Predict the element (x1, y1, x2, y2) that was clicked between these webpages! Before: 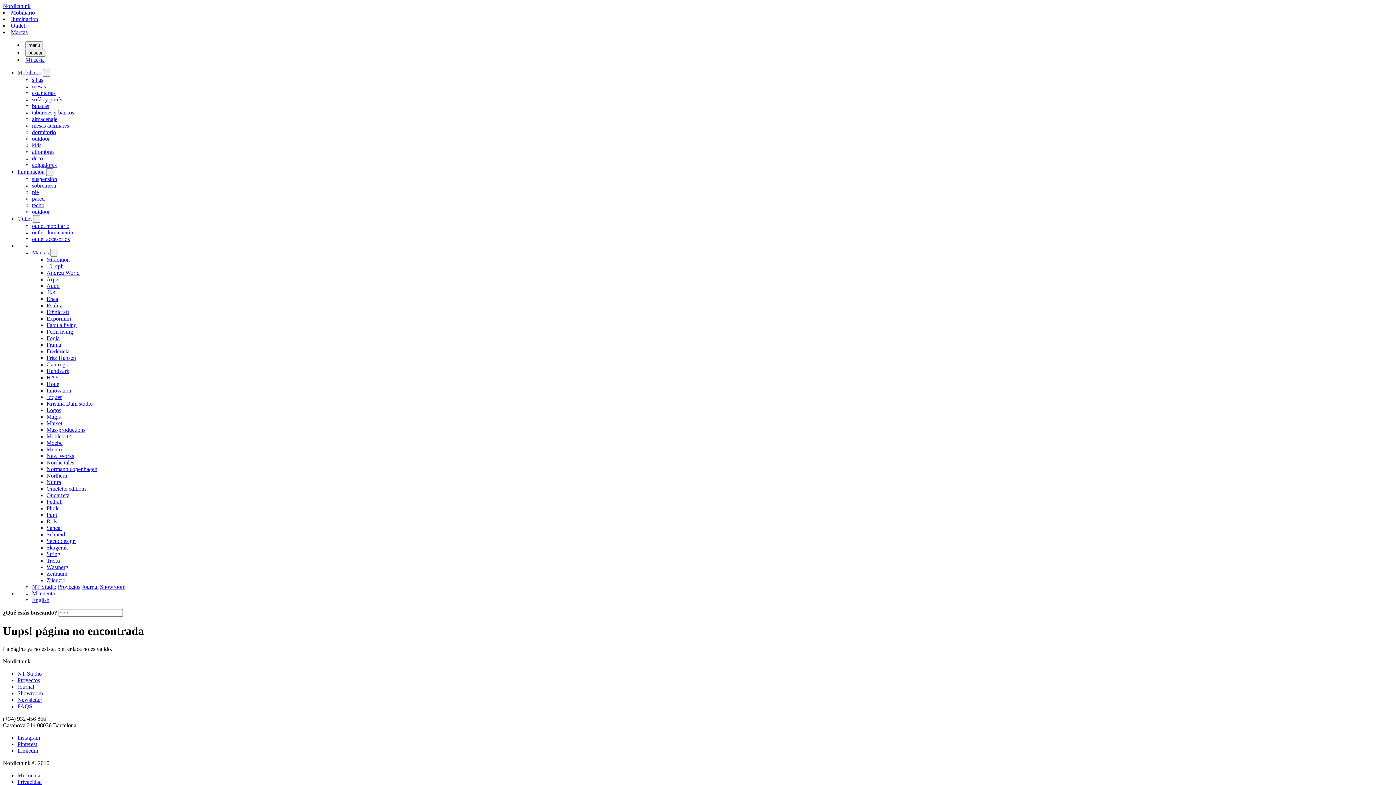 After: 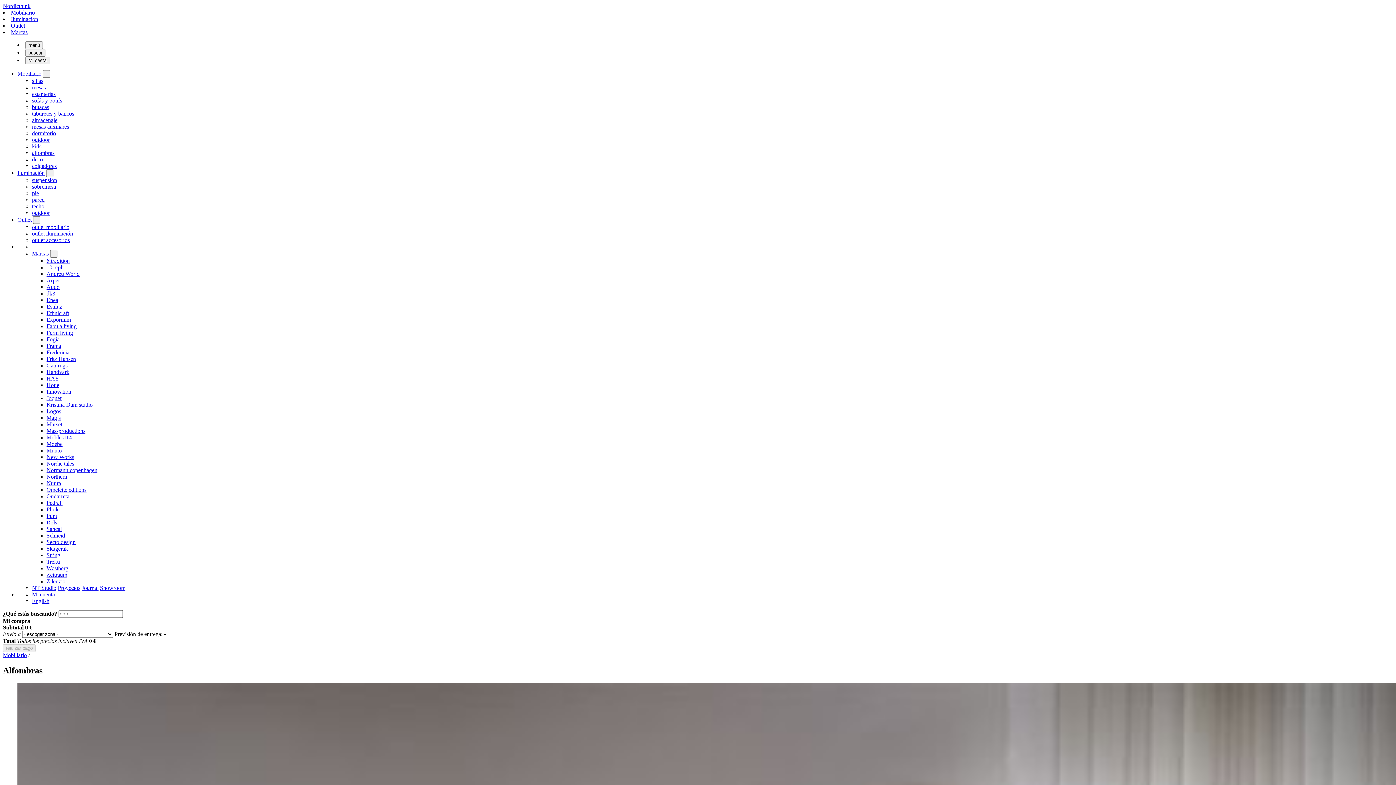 Action: label: alfombras bbox: (32, 148, 54, 154)